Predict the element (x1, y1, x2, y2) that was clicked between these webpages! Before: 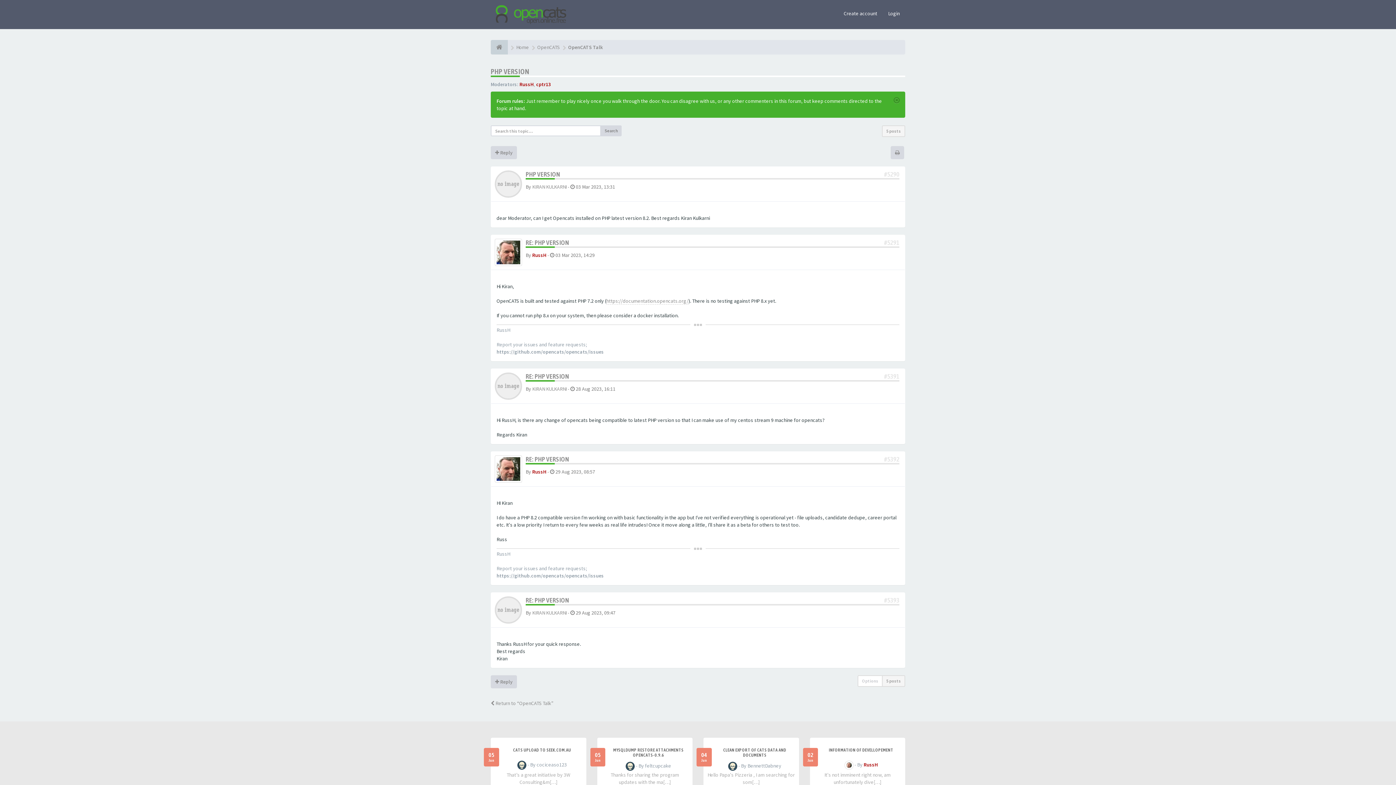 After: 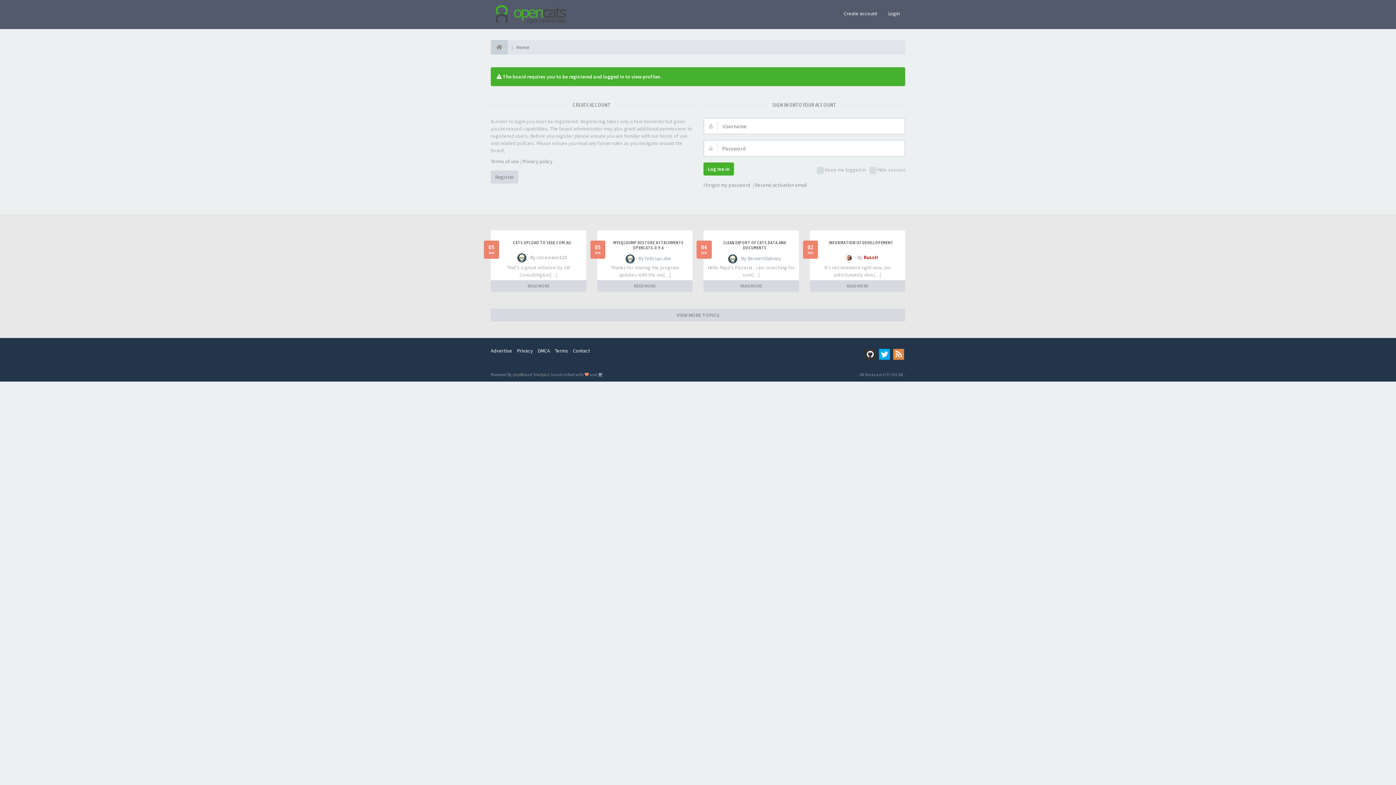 Action: label: RussH bbox: (532, 252, 546, 258)